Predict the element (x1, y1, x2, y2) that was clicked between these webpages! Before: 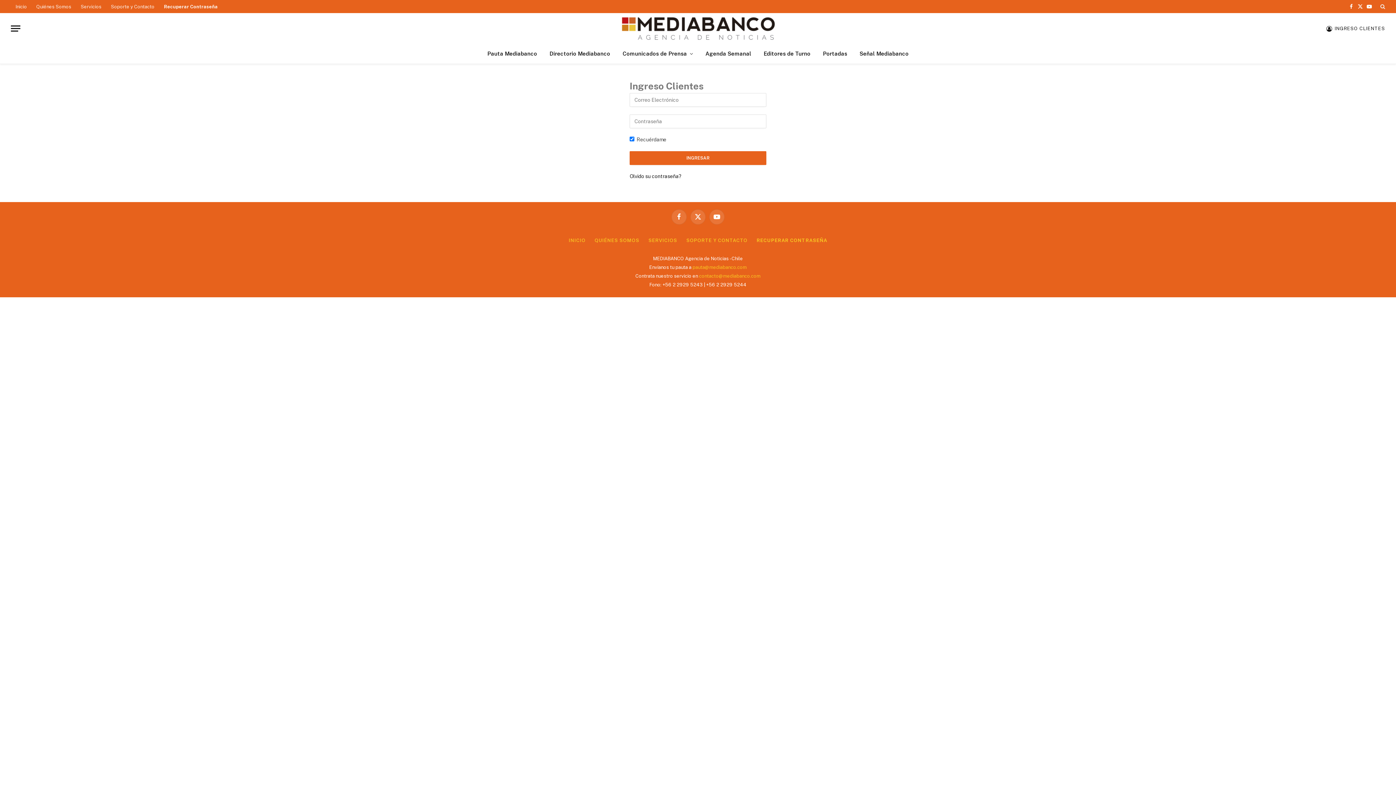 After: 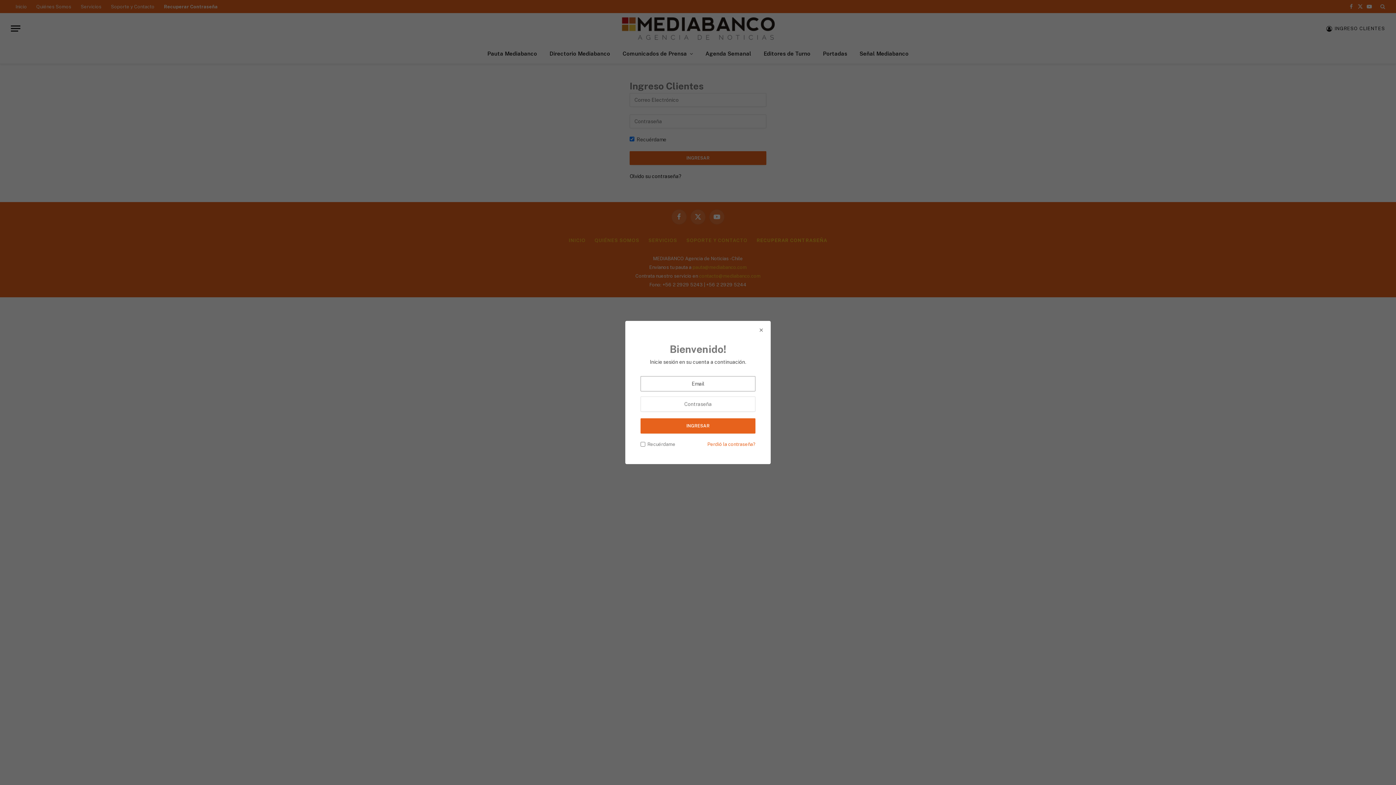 Action: bbox: (1326, 20, 1385, 36) label: INGRESO CLIENTES